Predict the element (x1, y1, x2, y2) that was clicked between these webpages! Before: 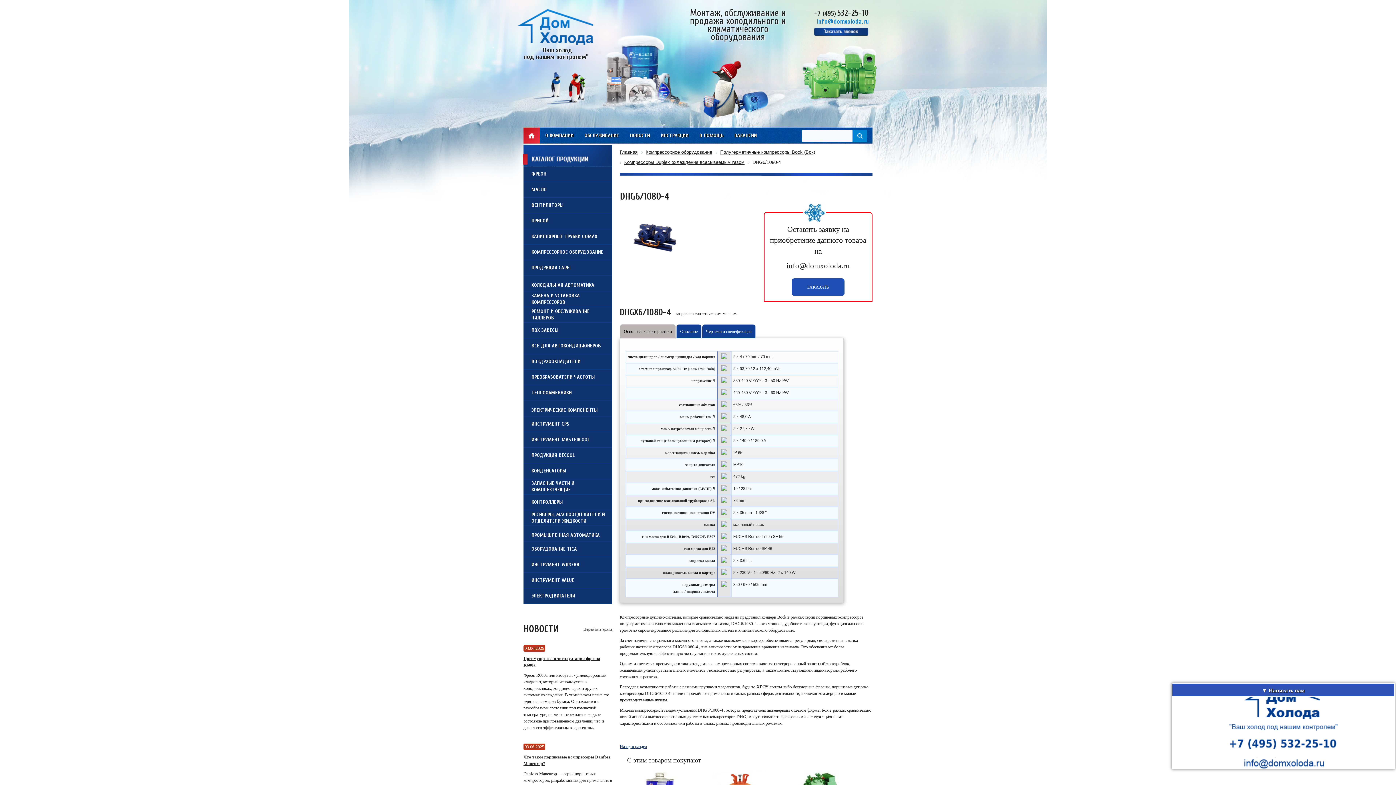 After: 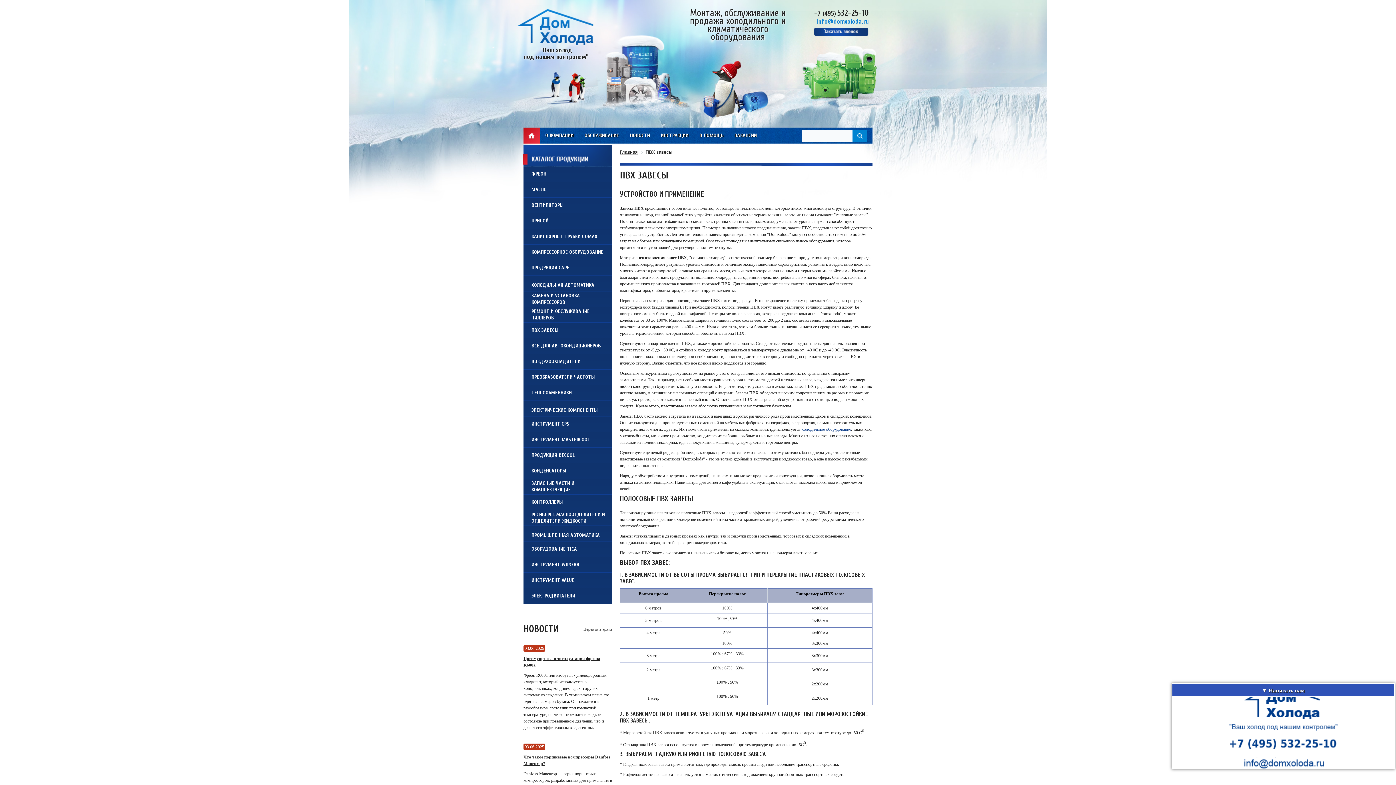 Action: bbox: (523, 322, 612, 338) label: ПВХ ЗАВЕСЫ